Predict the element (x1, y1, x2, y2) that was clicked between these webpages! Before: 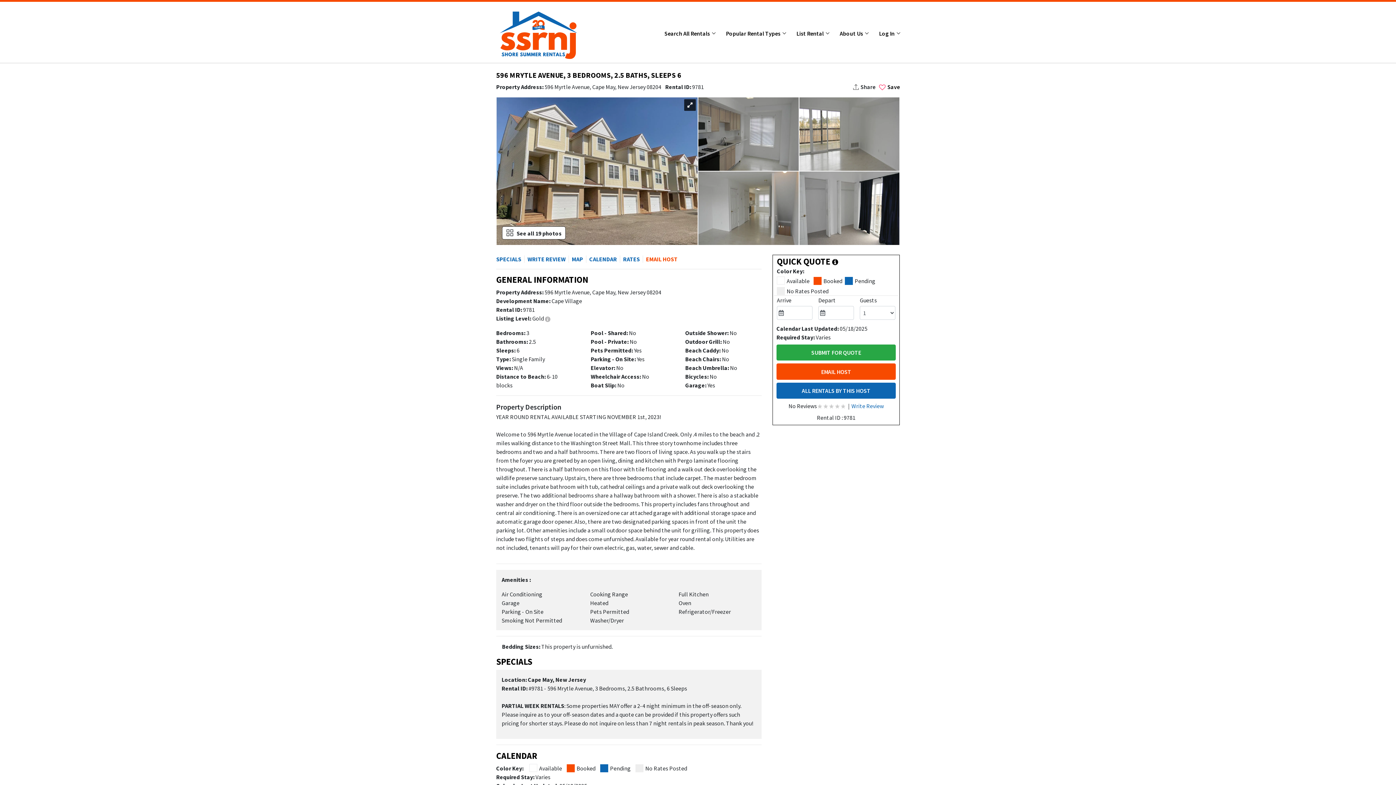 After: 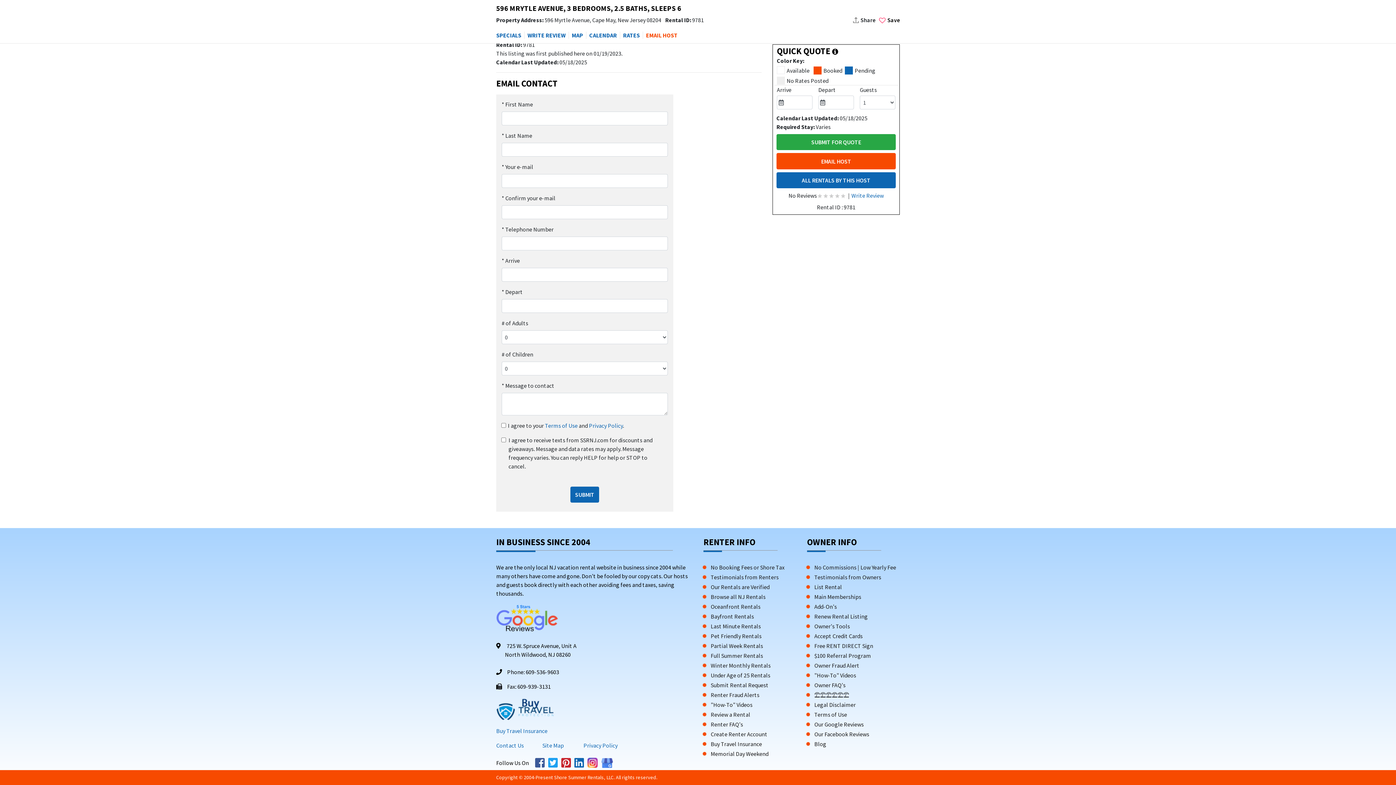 Action: bbox: (642, 255, 679, 262) label: EMAIL HOST